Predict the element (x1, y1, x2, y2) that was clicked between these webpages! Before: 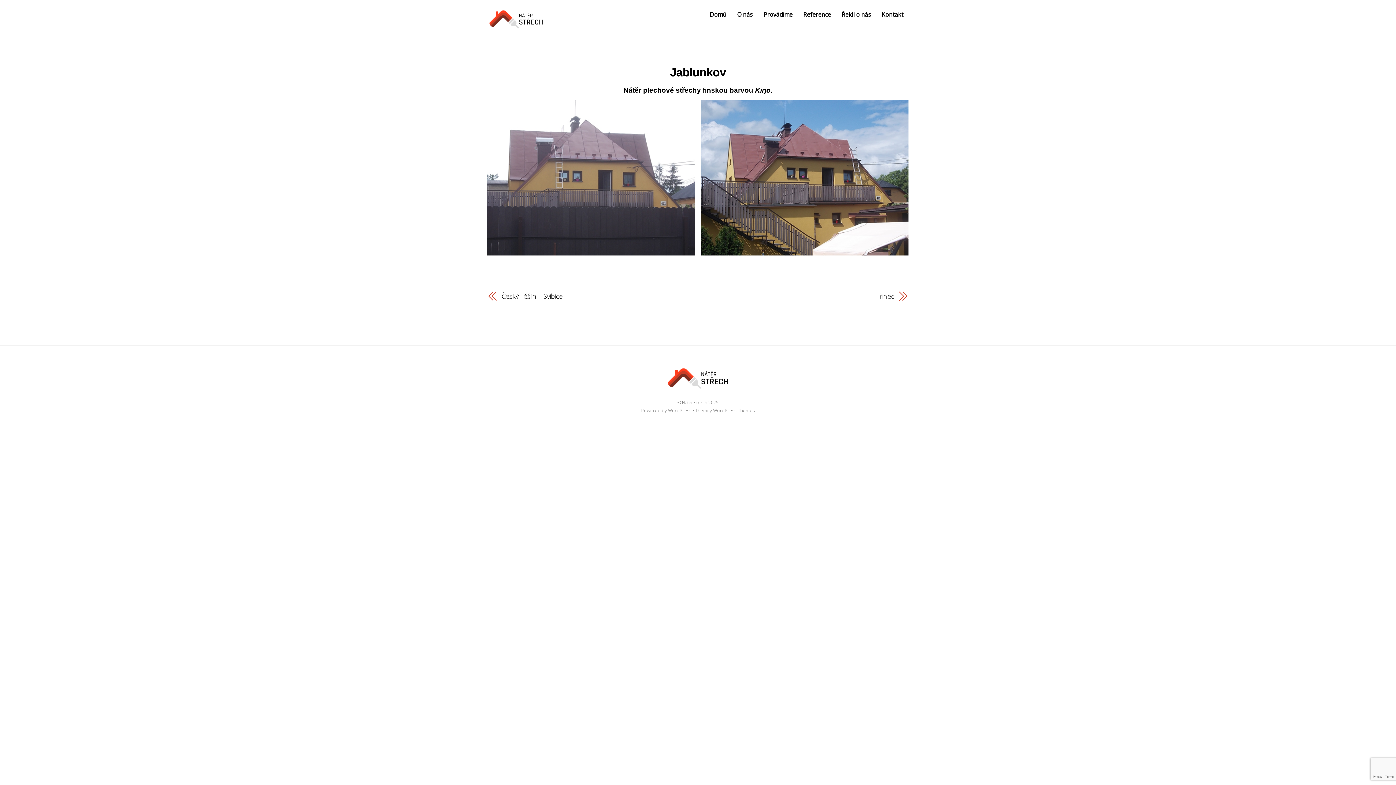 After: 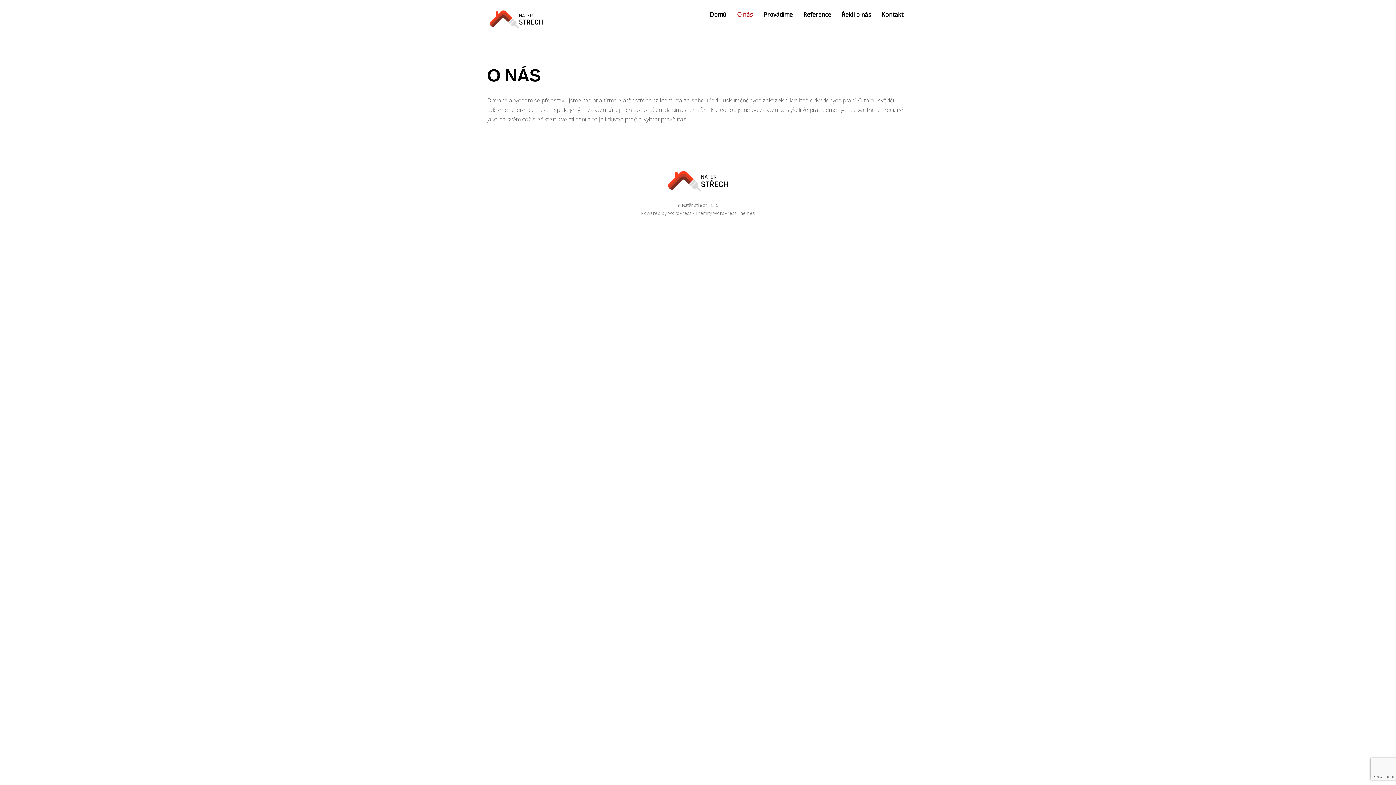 Action: label: O nás bbox: (736, 5, 753, 23)